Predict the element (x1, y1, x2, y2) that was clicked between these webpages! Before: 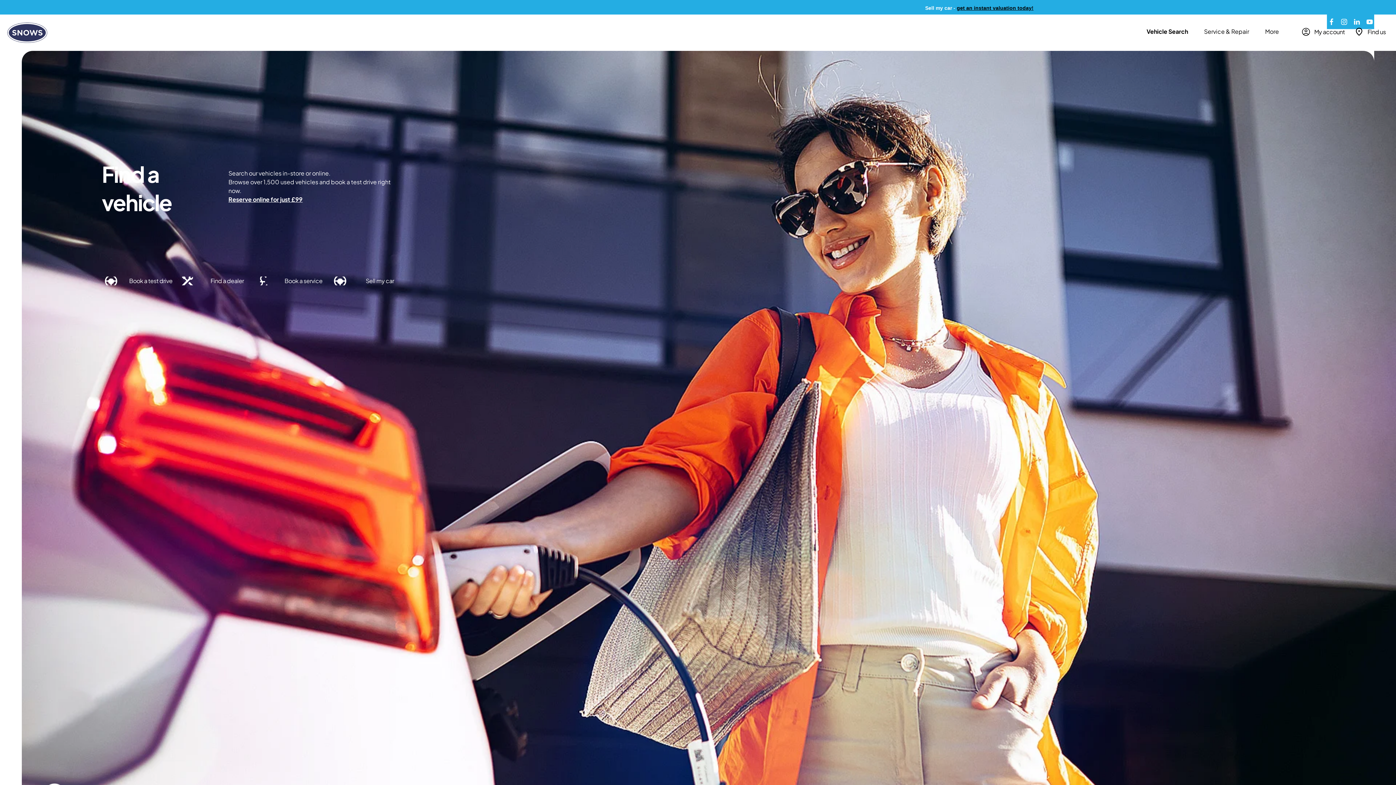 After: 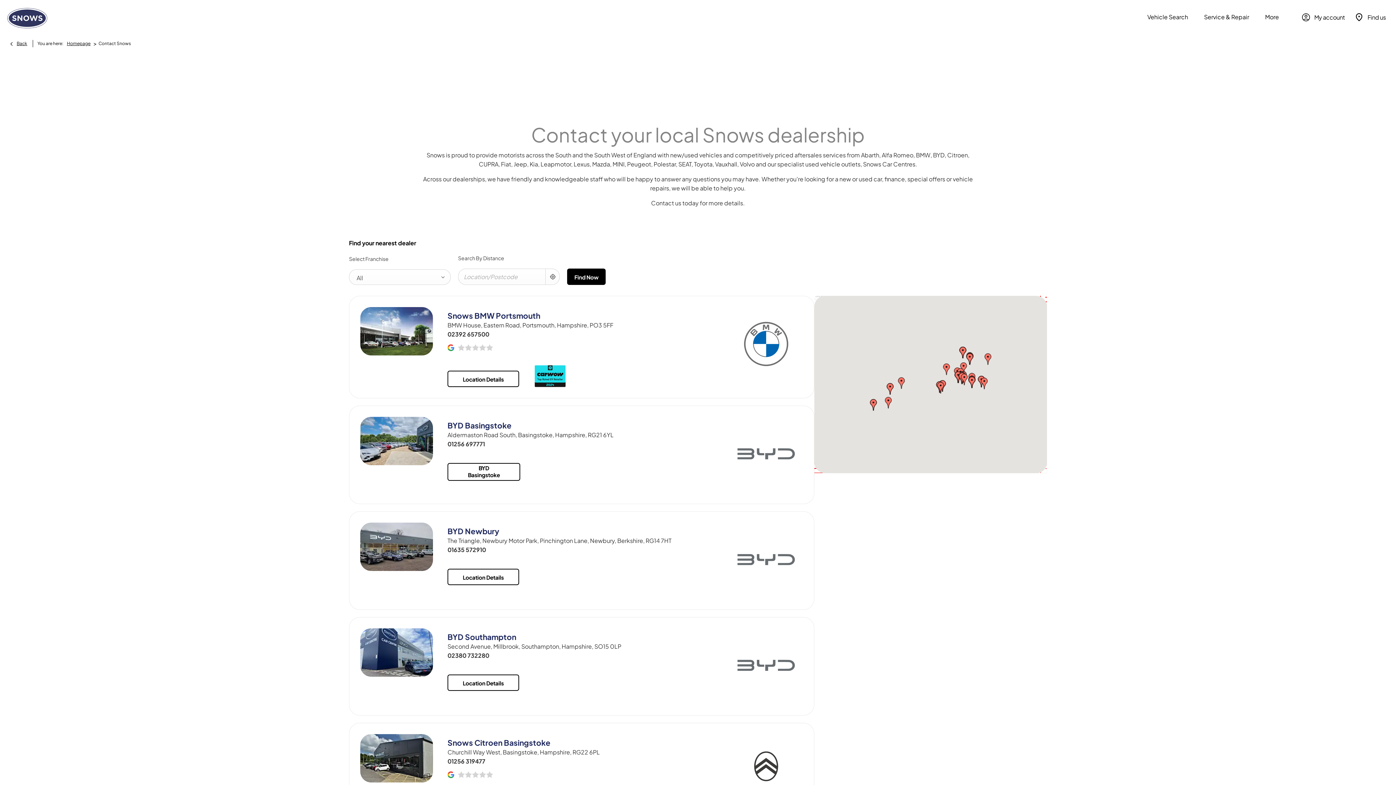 Action: label: Find a dealer bbox: (178, 276, 254, 285)